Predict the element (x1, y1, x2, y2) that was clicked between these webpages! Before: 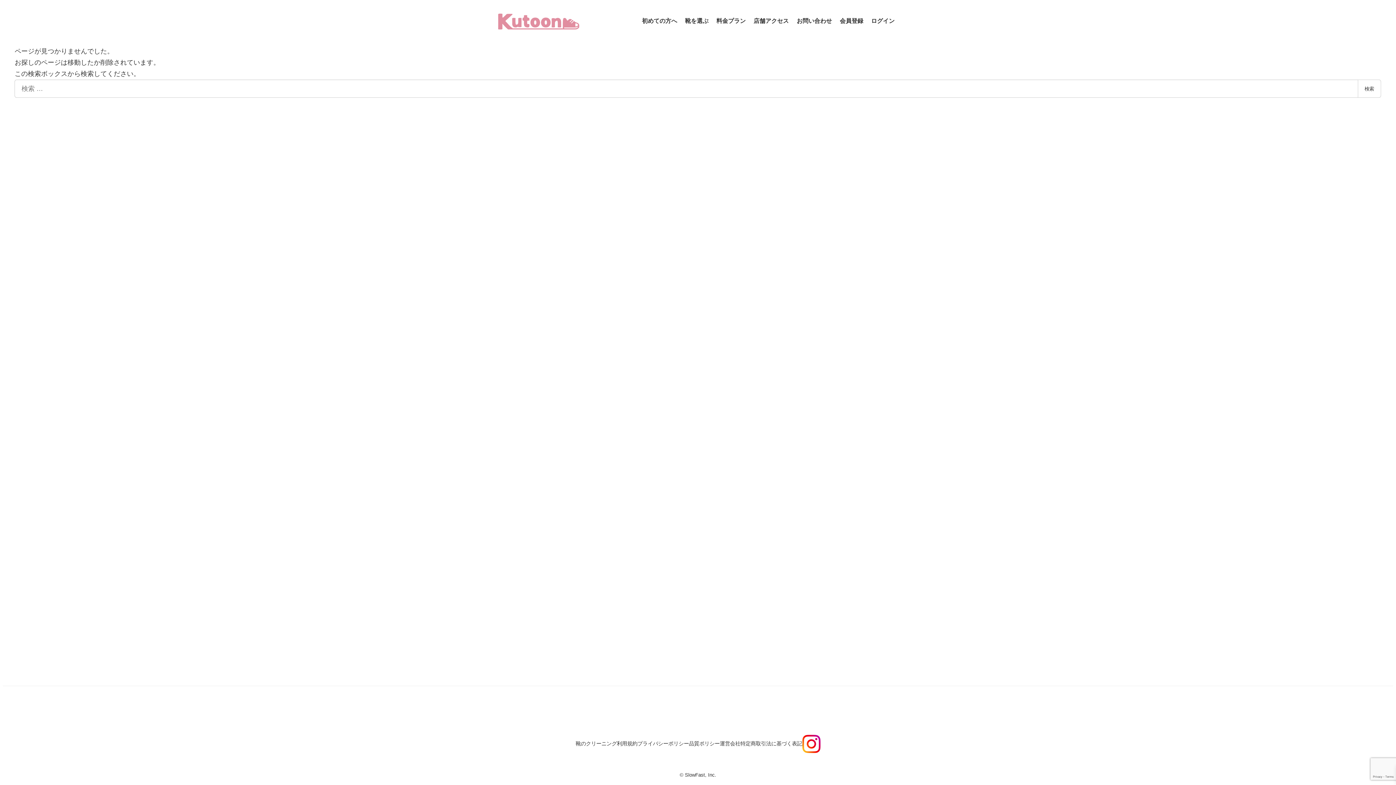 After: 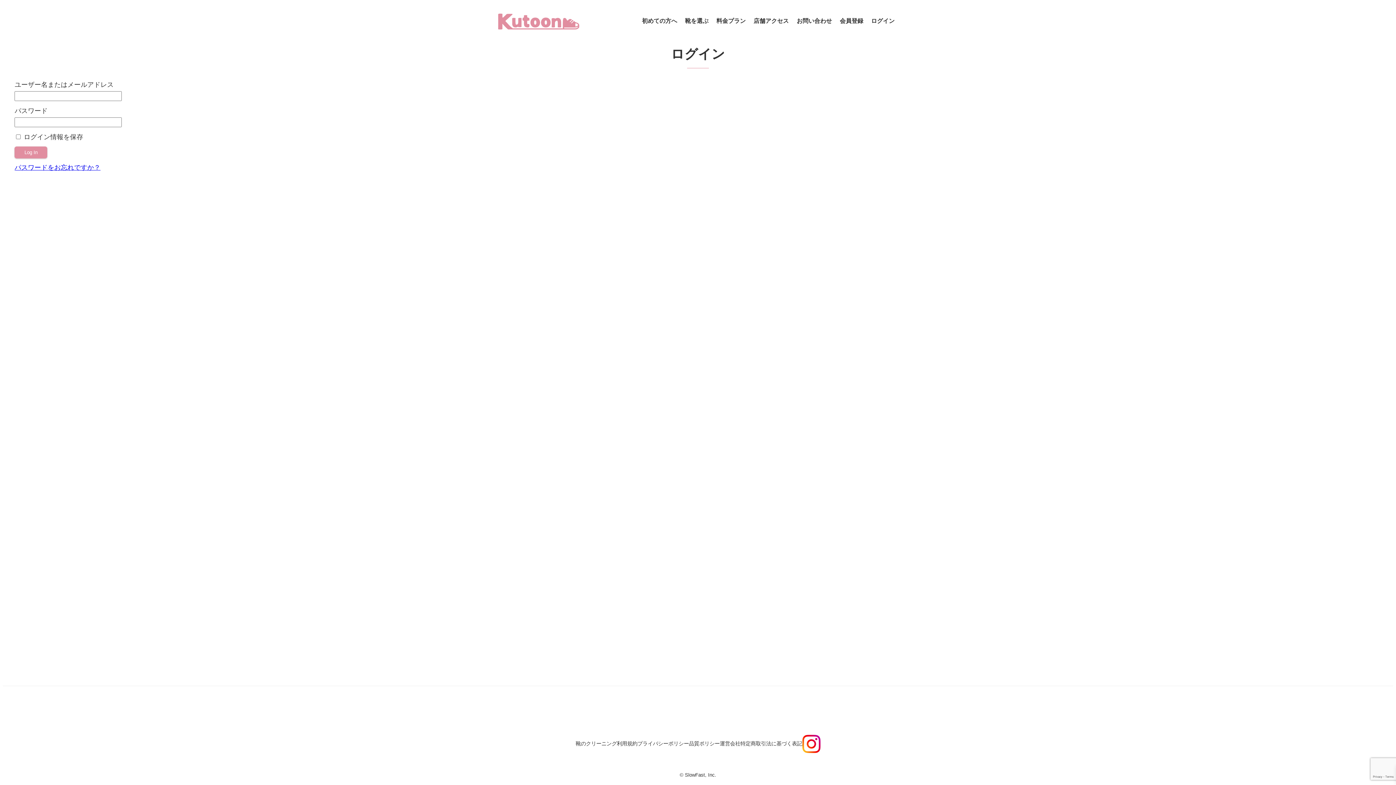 Action: bbox: (868, 9, 898, 32) label: ログイン